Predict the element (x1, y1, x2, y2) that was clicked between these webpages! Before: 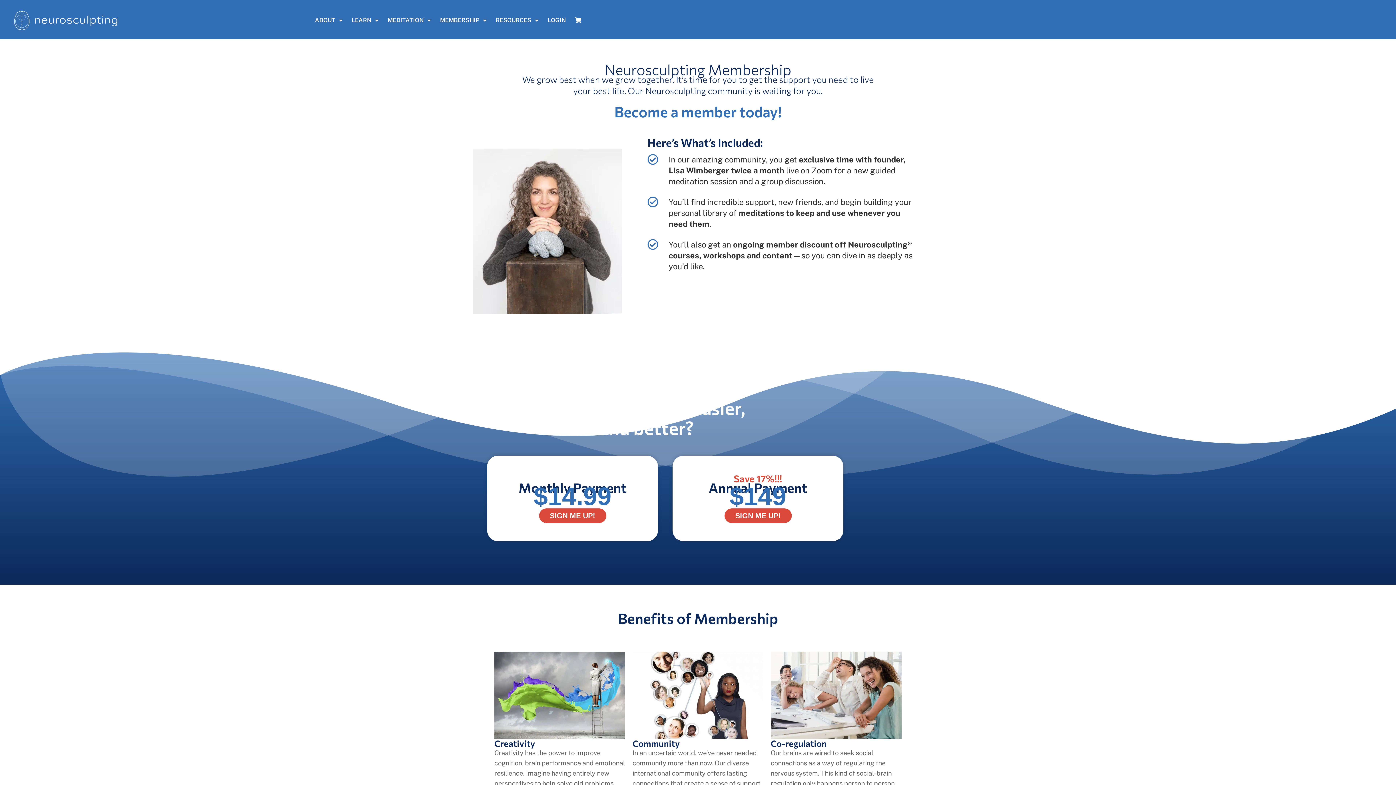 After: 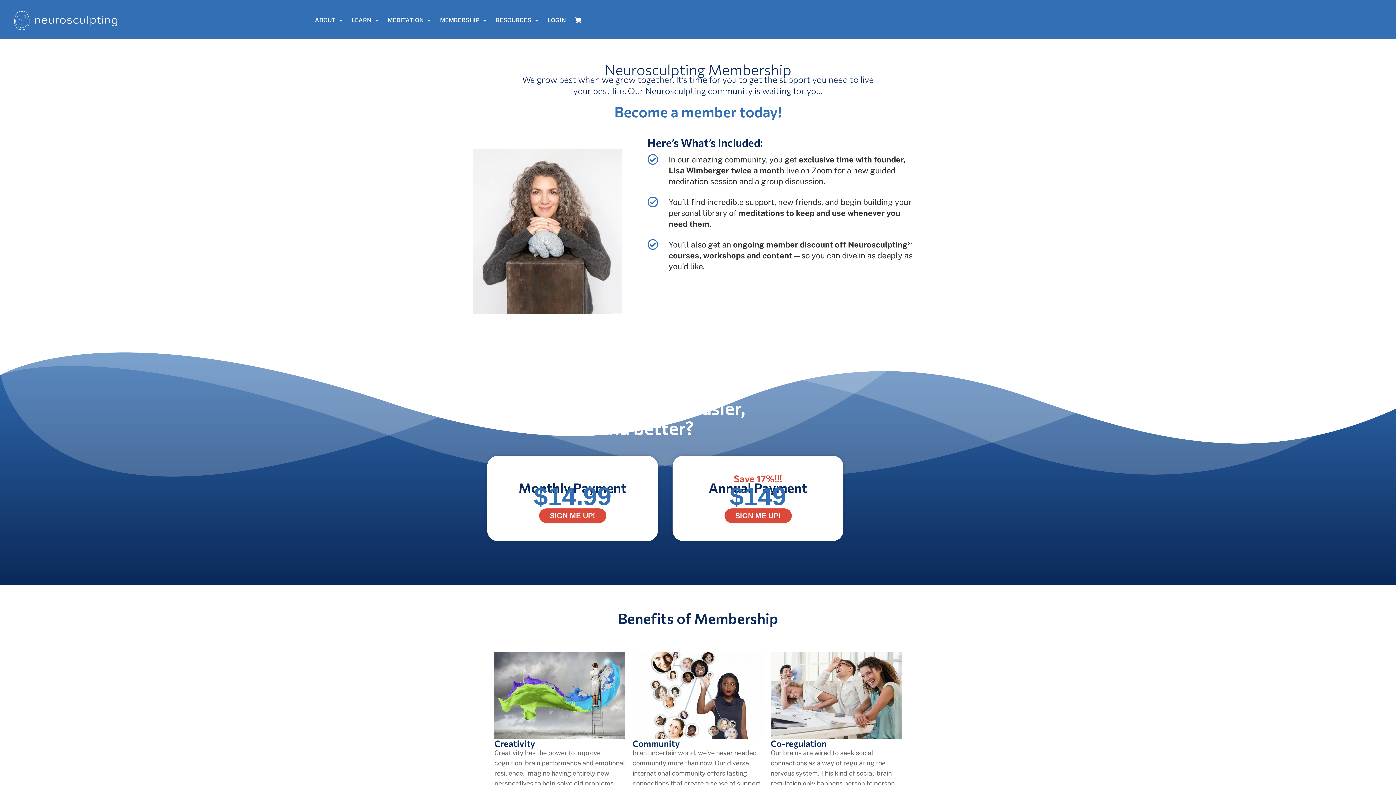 Action: bbox: (539, 508, 606, 523) label: SIGN ME UP!